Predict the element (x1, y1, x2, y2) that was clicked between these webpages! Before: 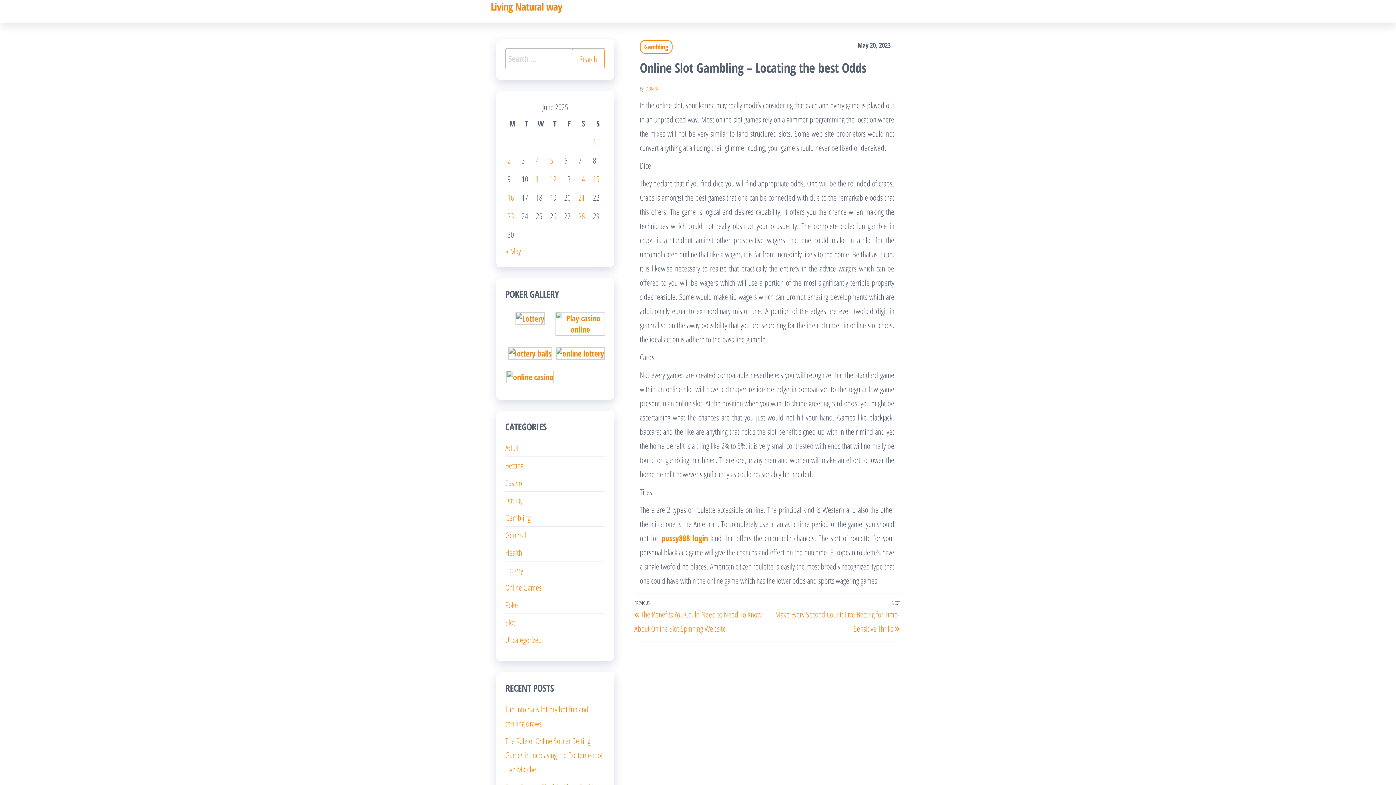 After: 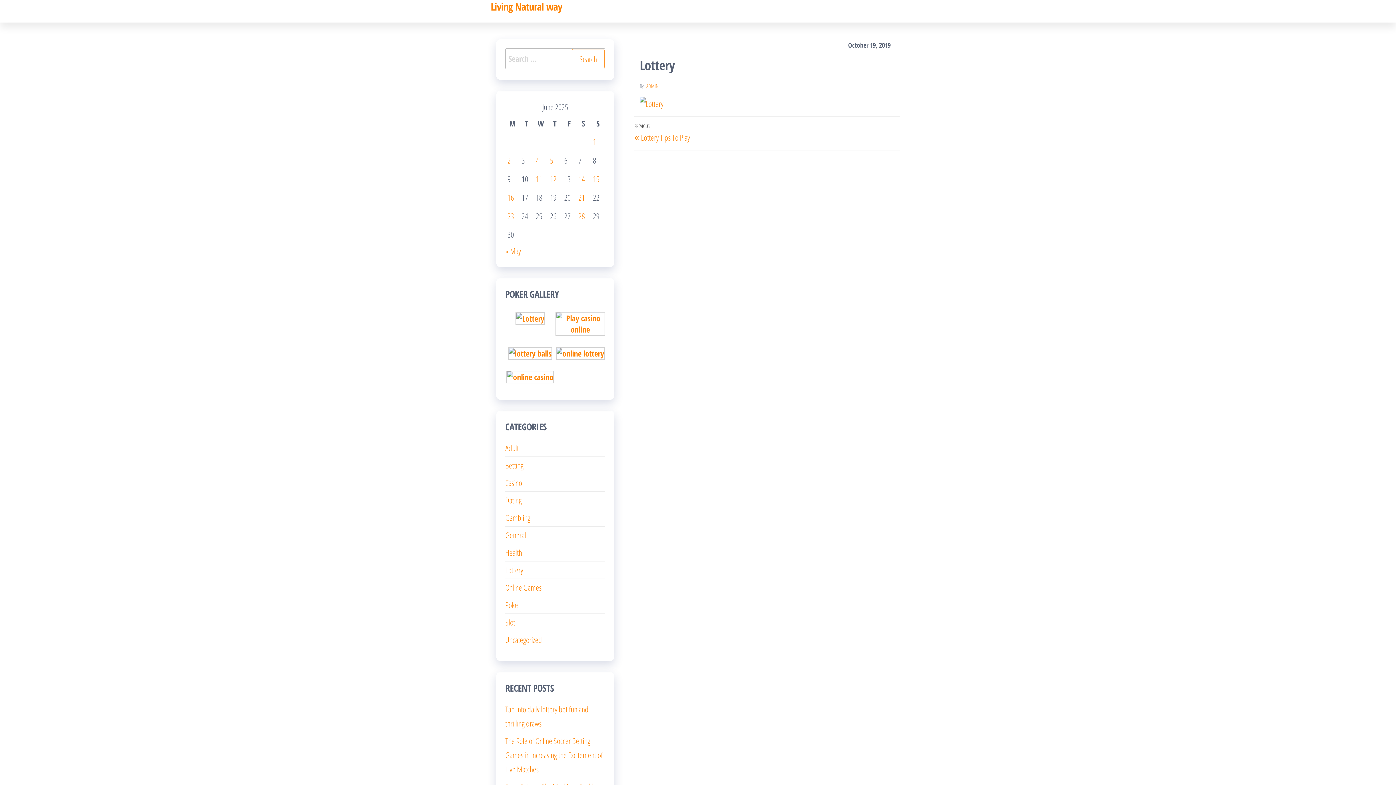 Action: bbox: (515, 312, 545, 322)